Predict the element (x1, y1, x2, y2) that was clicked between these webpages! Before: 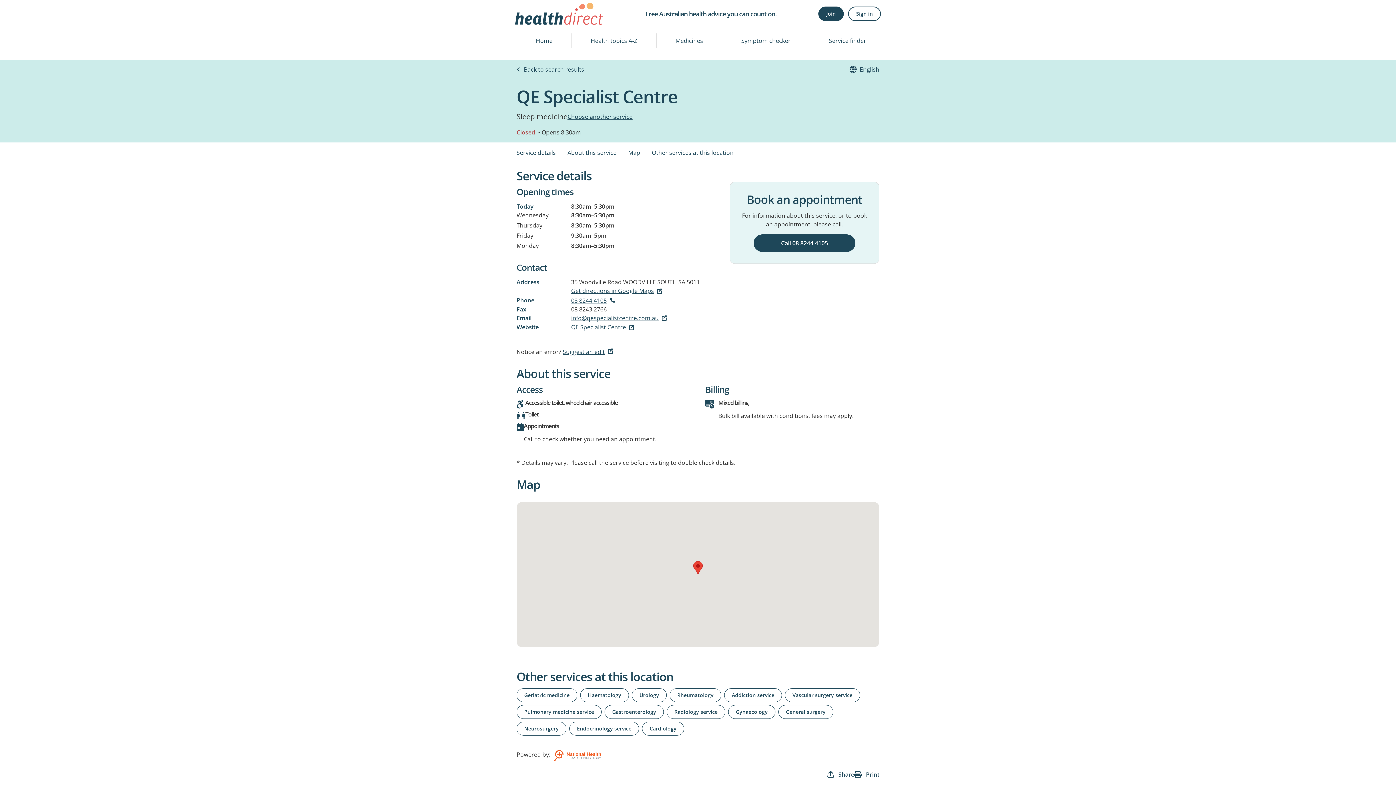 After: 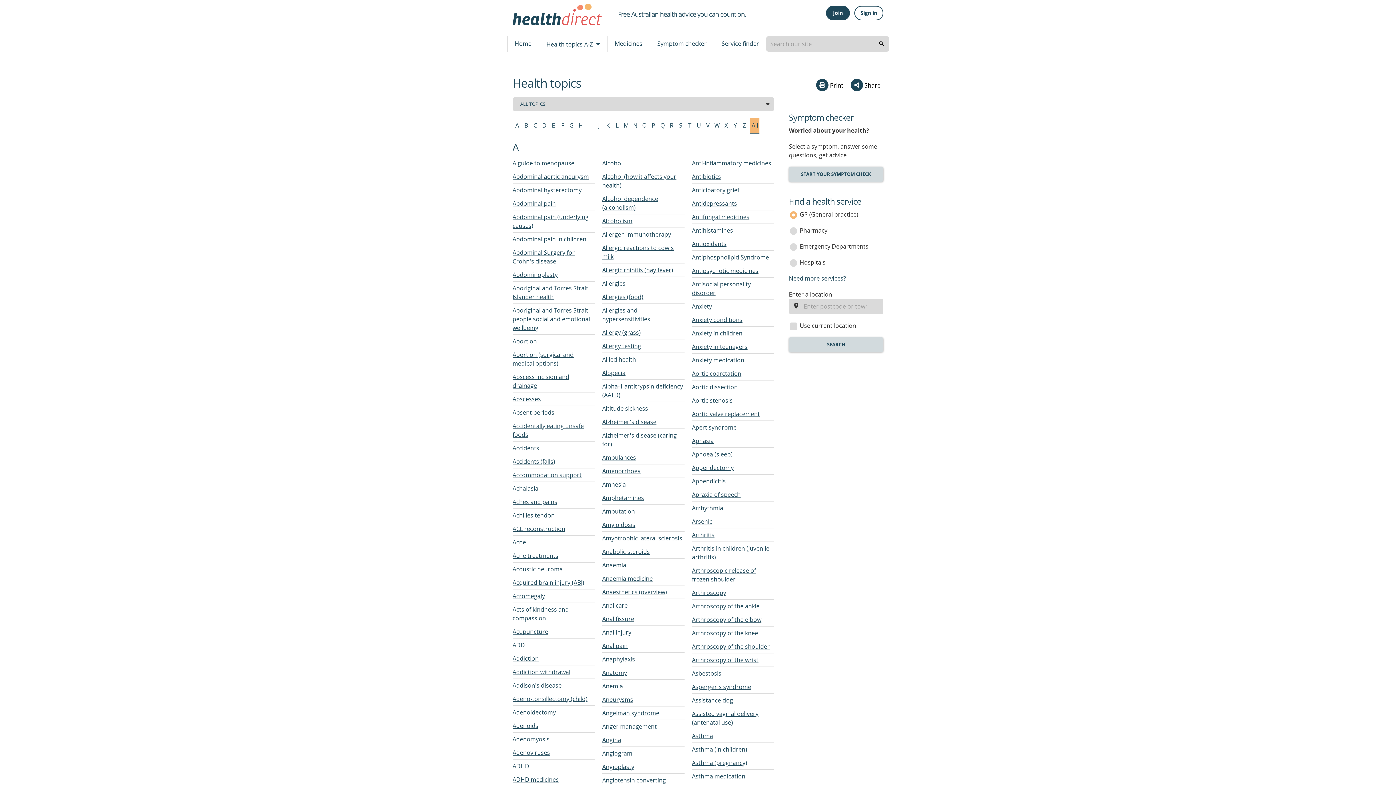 Action: bbox: (572, 33, 656, 48) label: Health topics A-Z